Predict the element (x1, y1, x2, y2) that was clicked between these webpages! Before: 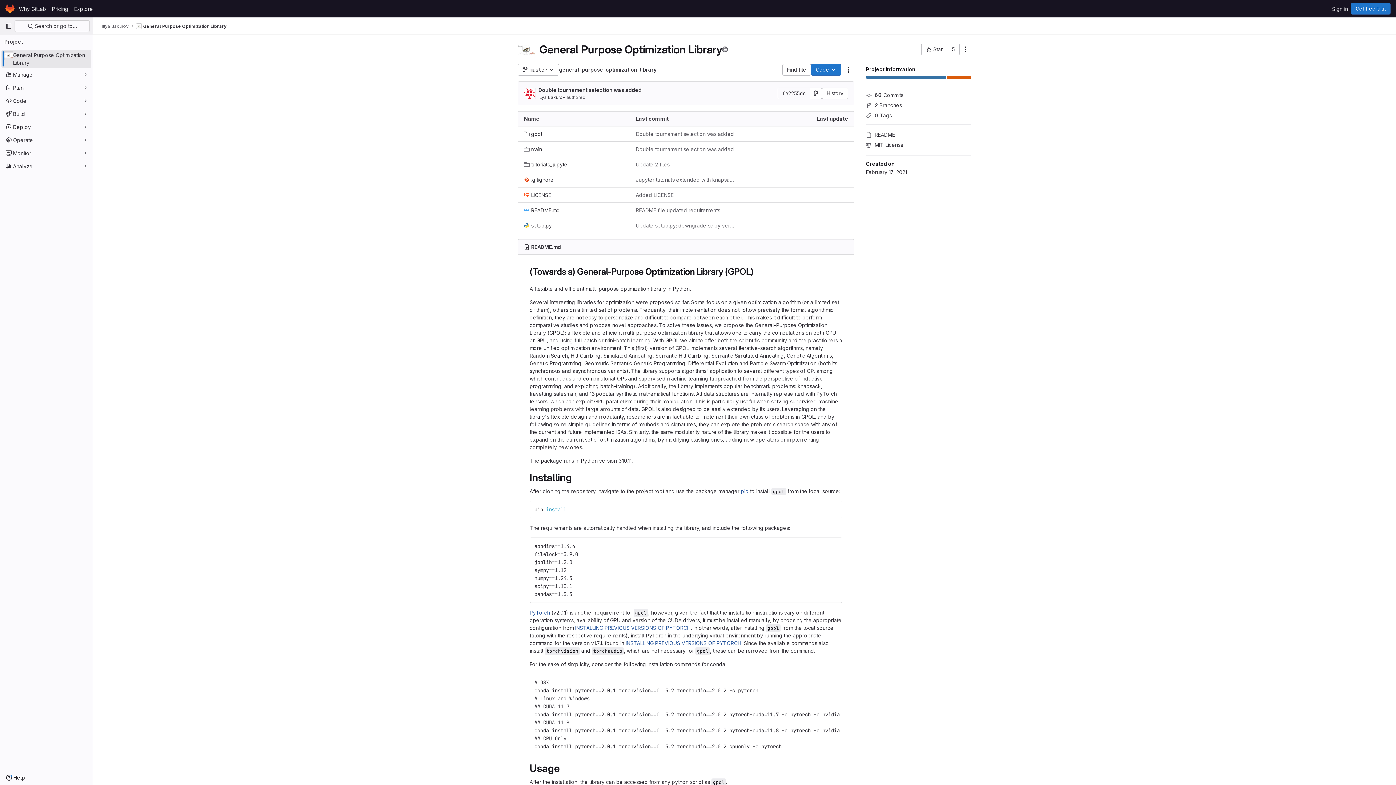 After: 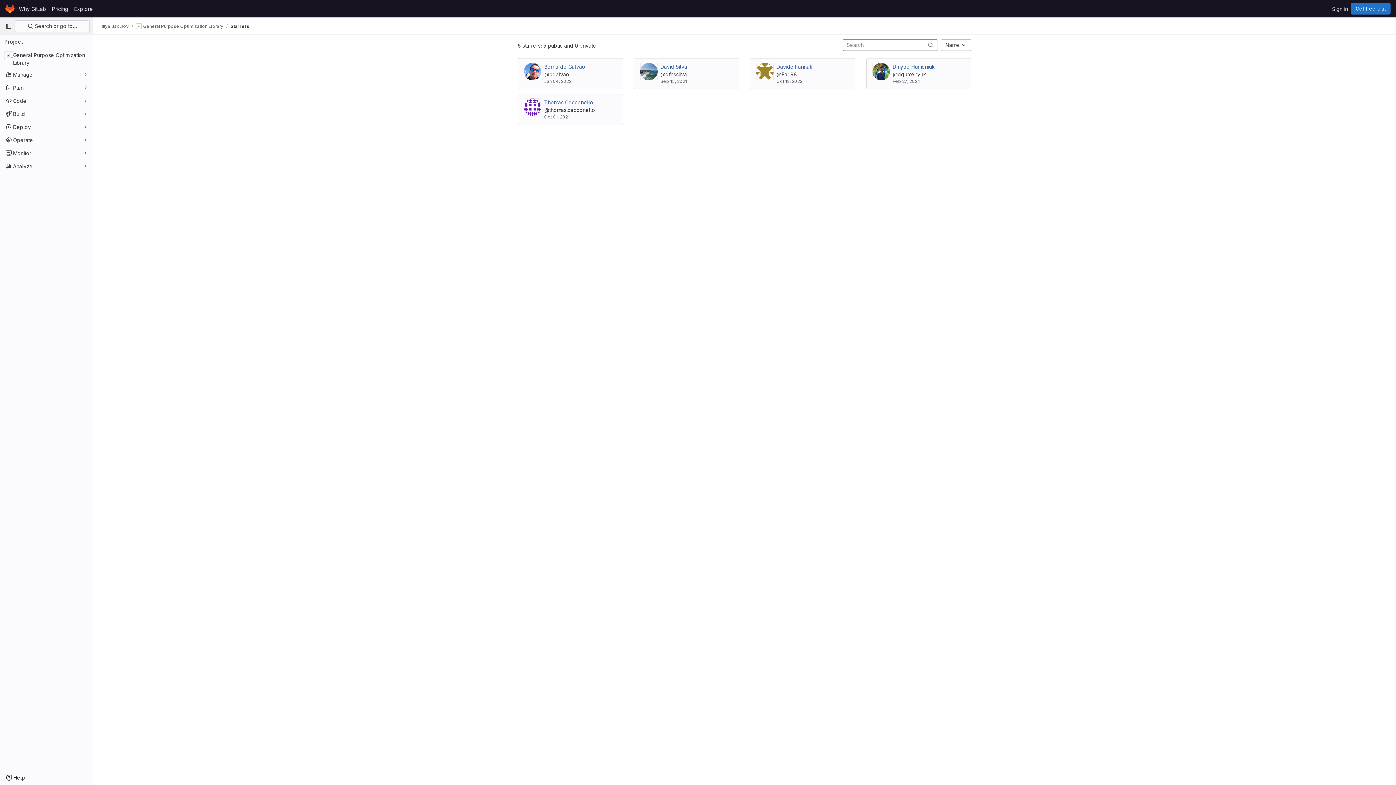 Action: bbox: (947, 43, 960, 55) label: 5